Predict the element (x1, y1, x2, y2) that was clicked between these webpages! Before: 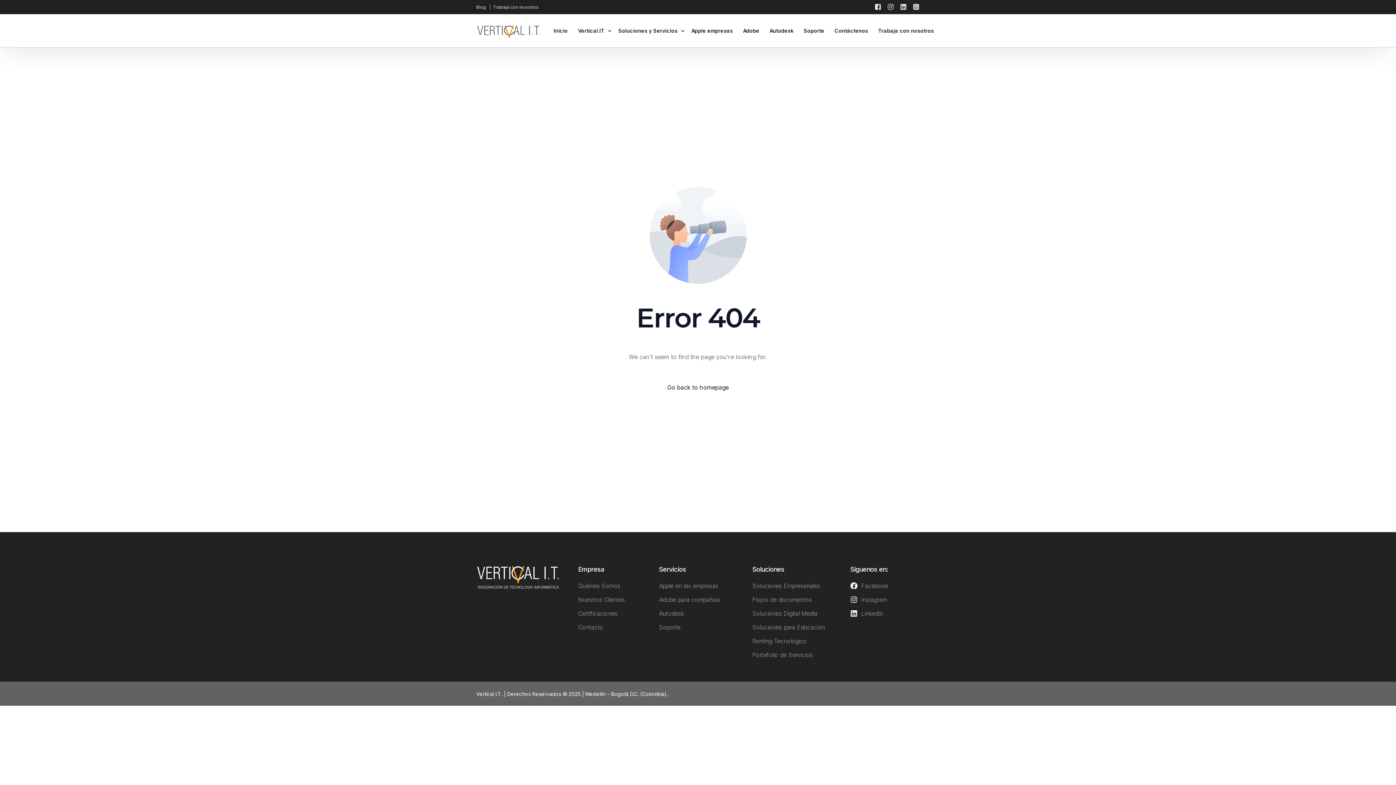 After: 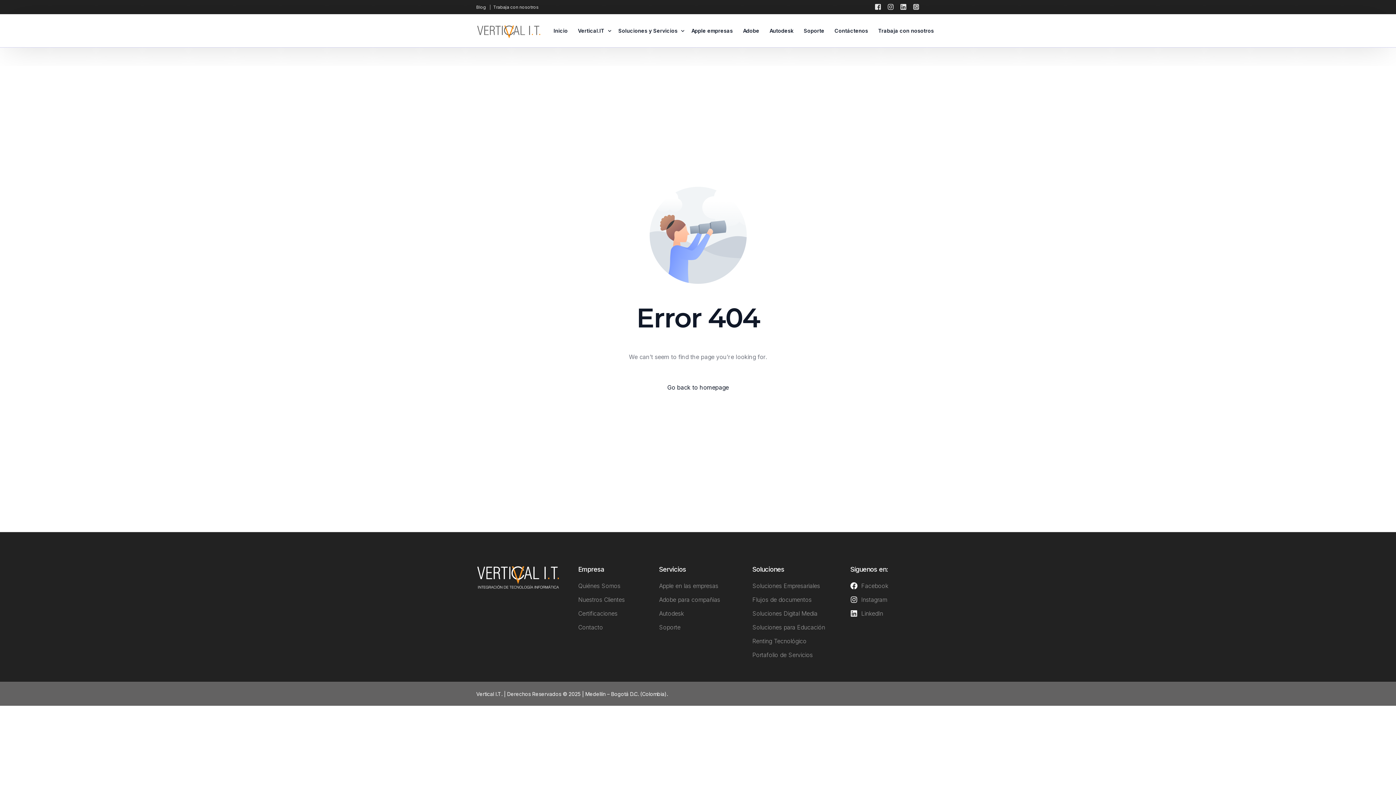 Action: label: Whatsapp bbox: (909, 3, 922, 9)